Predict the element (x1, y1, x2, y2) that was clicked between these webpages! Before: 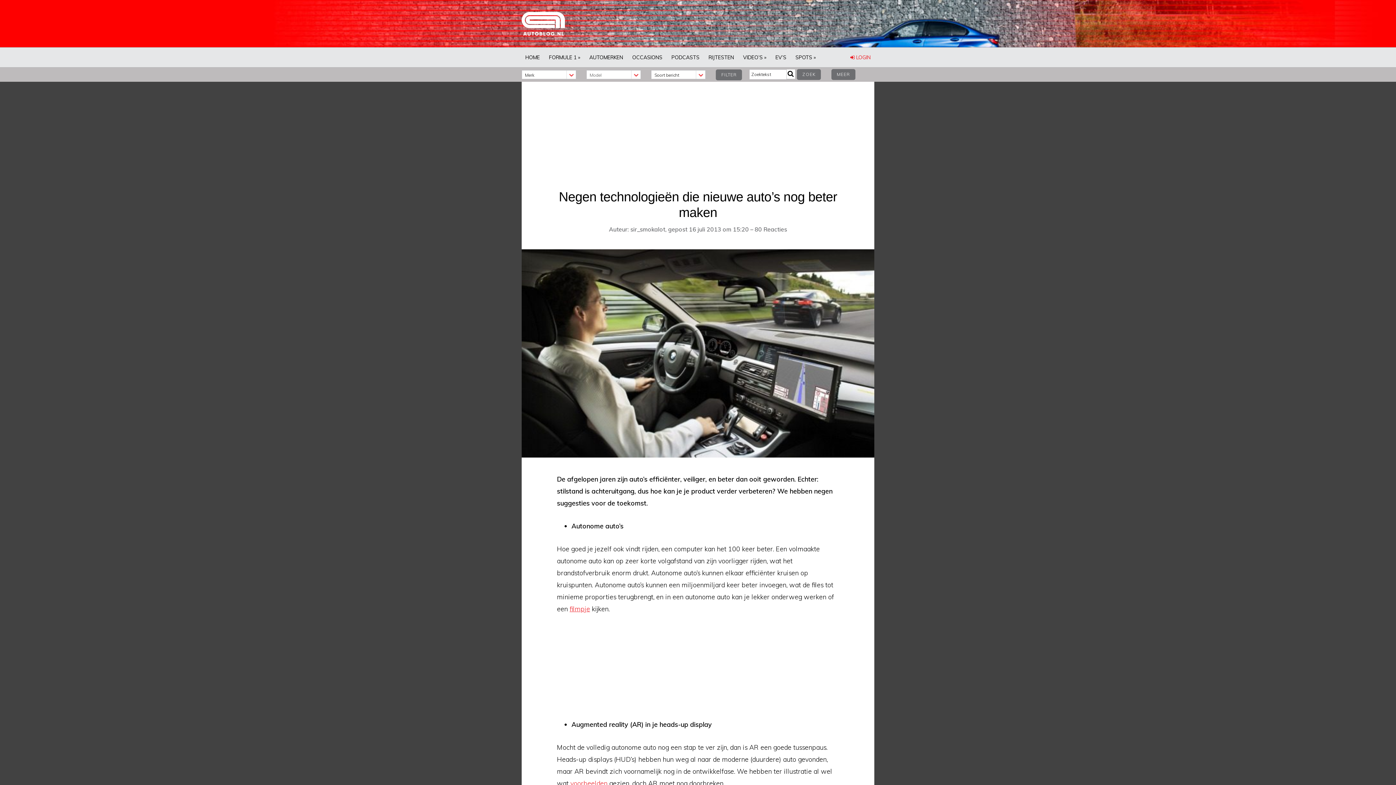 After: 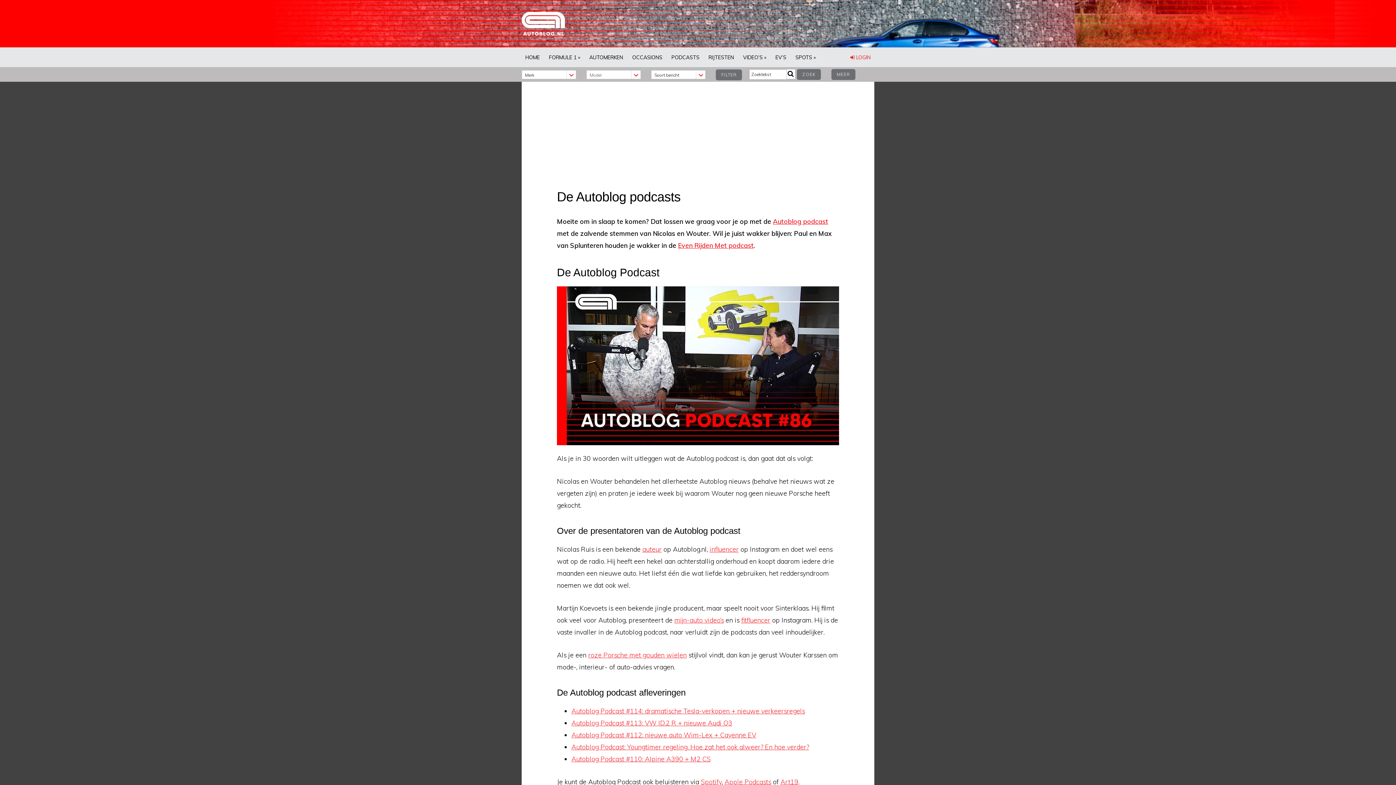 Action: label: PODCASTS bbox: (668, 47, 703, 67)